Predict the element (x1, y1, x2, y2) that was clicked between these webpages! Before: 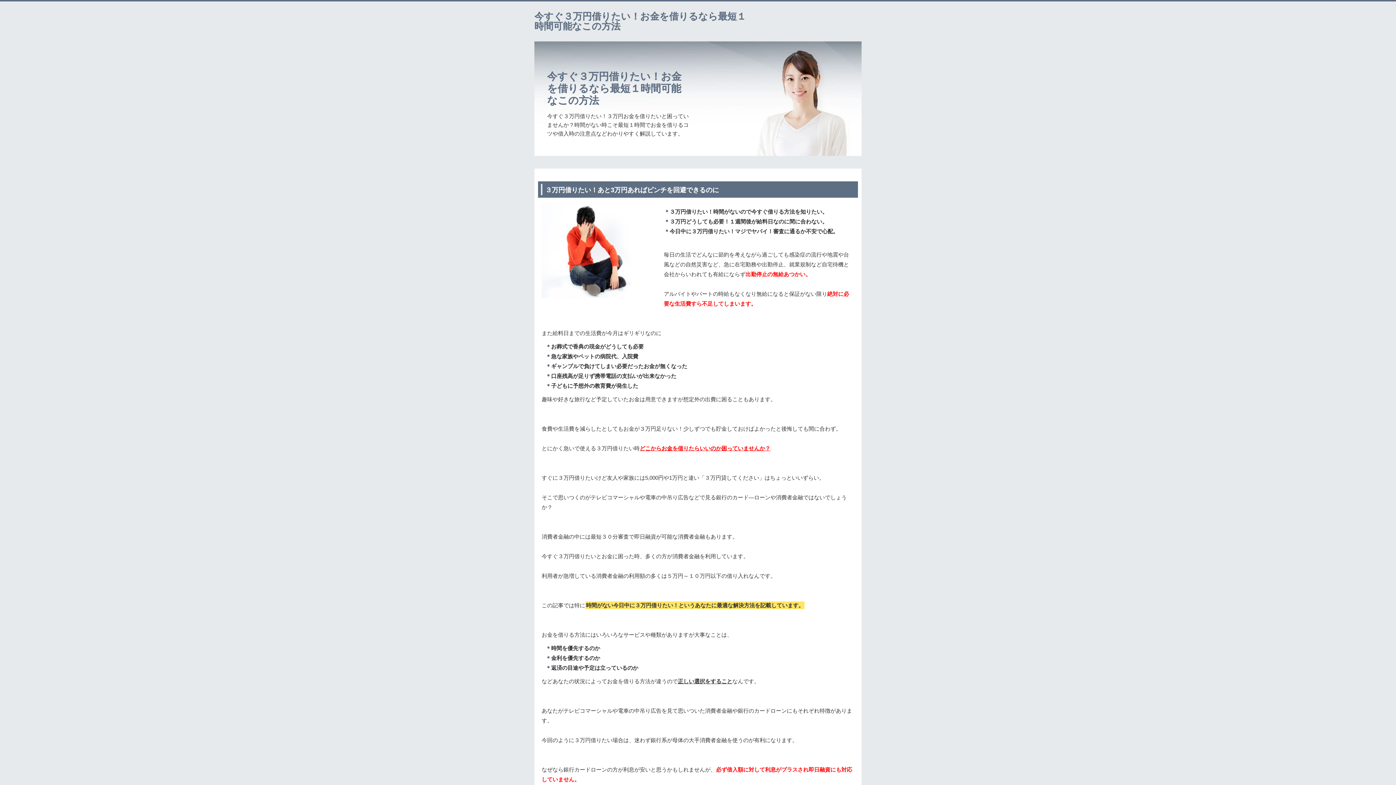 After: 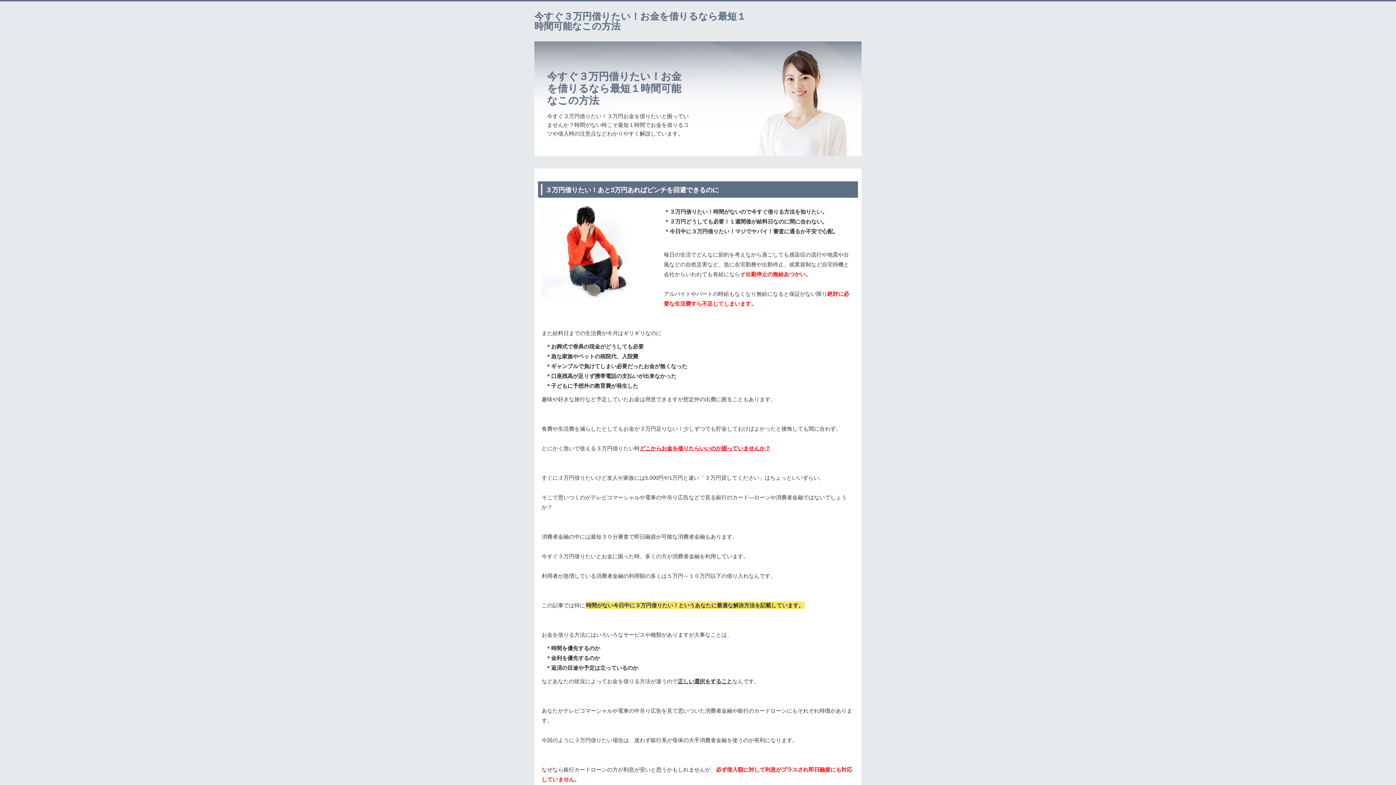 Action: label: 今すぐ３万円借りたい！お金を借りるなら最短１時間可能なこの方法 bbox: (547, 70, 681, 106)